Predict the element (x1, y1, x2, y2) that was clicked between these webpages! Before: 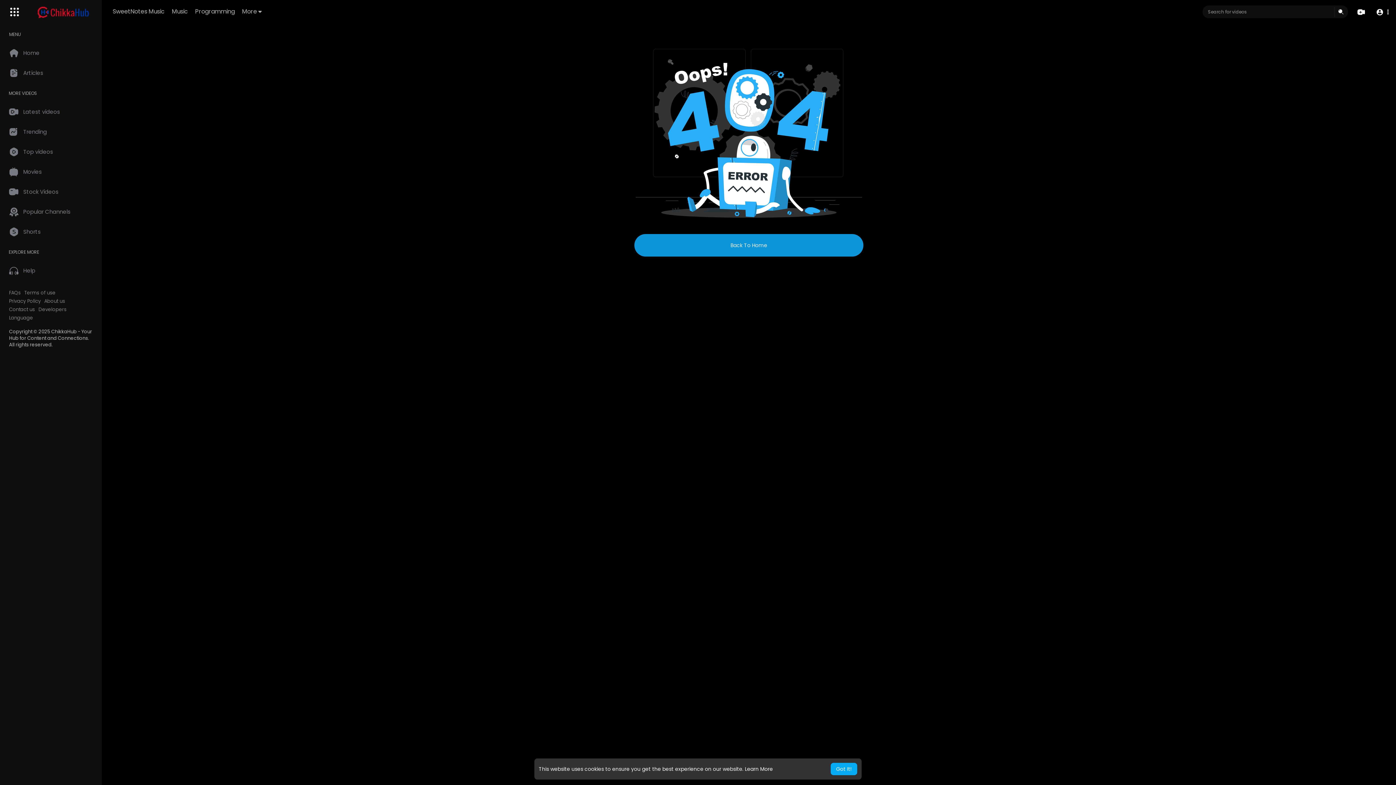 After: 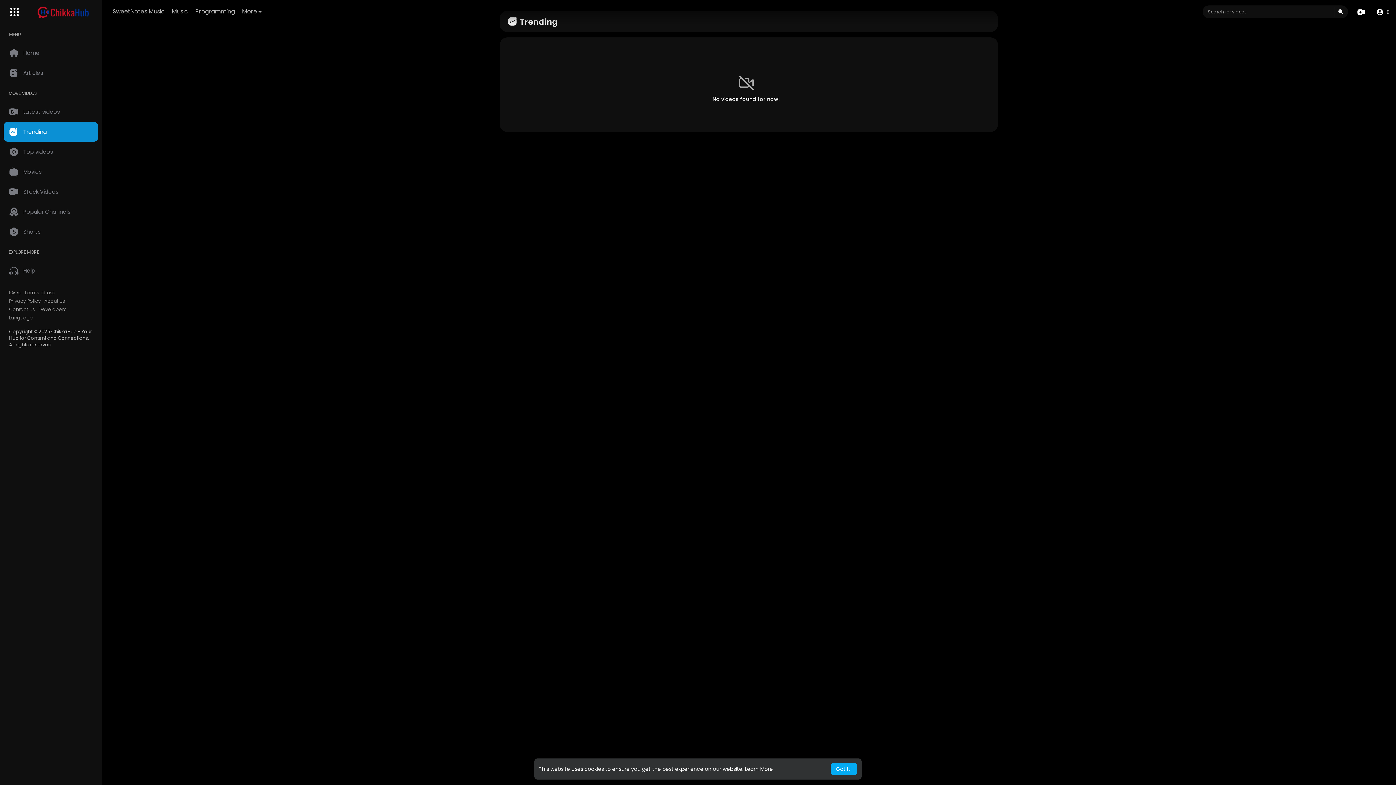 Action: bbox: (3, 121, 98, 141) label: Trending